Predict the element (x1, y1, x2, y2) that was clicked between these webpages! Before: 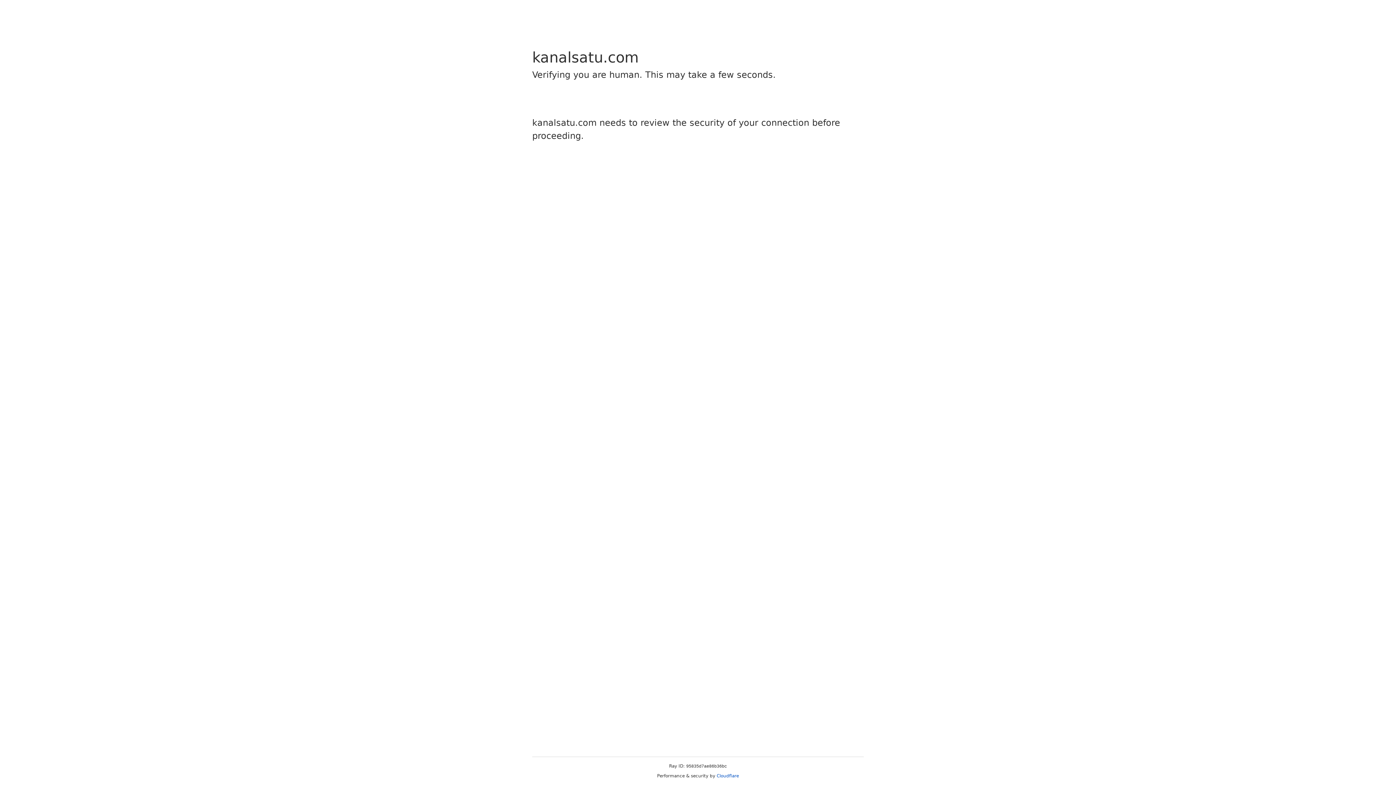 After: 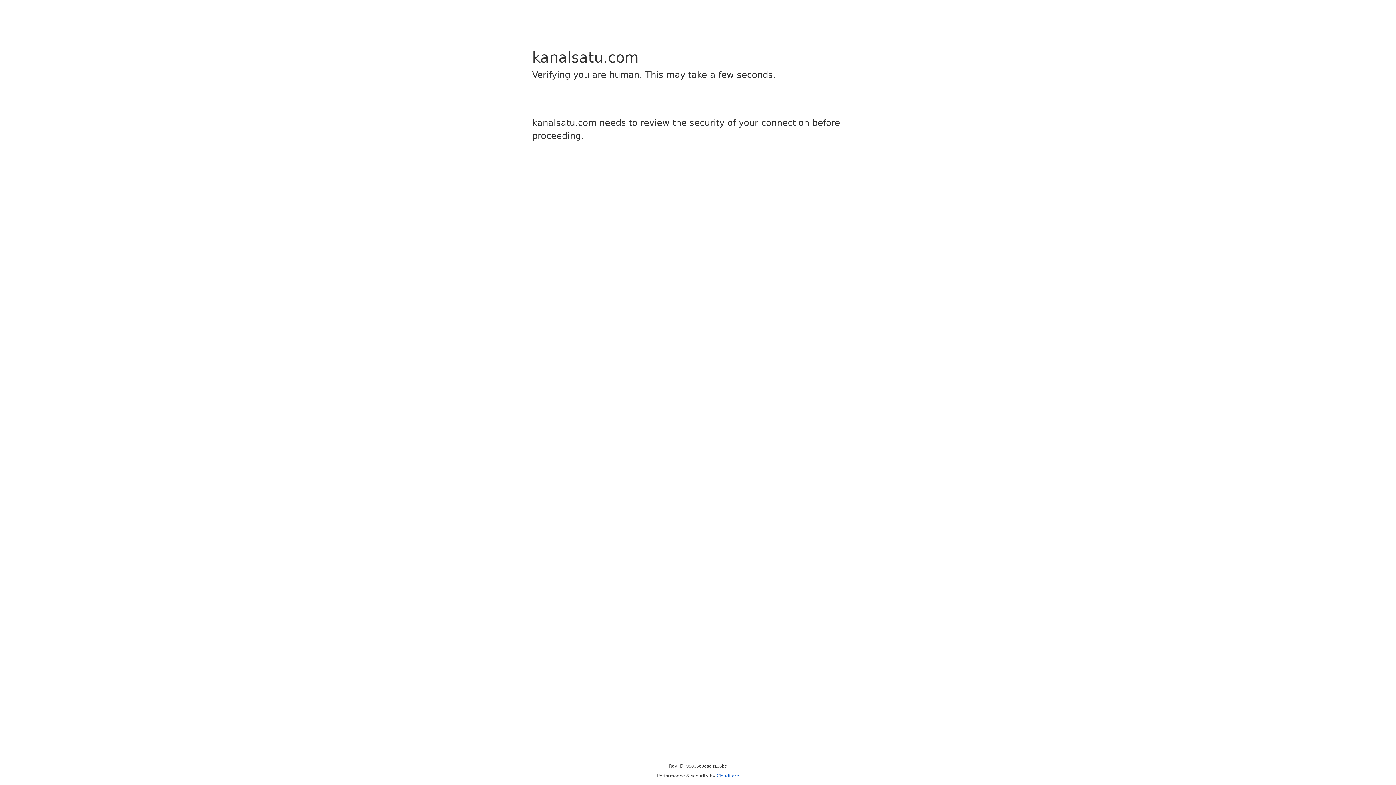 Action: bbox: (716, 773, 739, 778) label: Cloudflare